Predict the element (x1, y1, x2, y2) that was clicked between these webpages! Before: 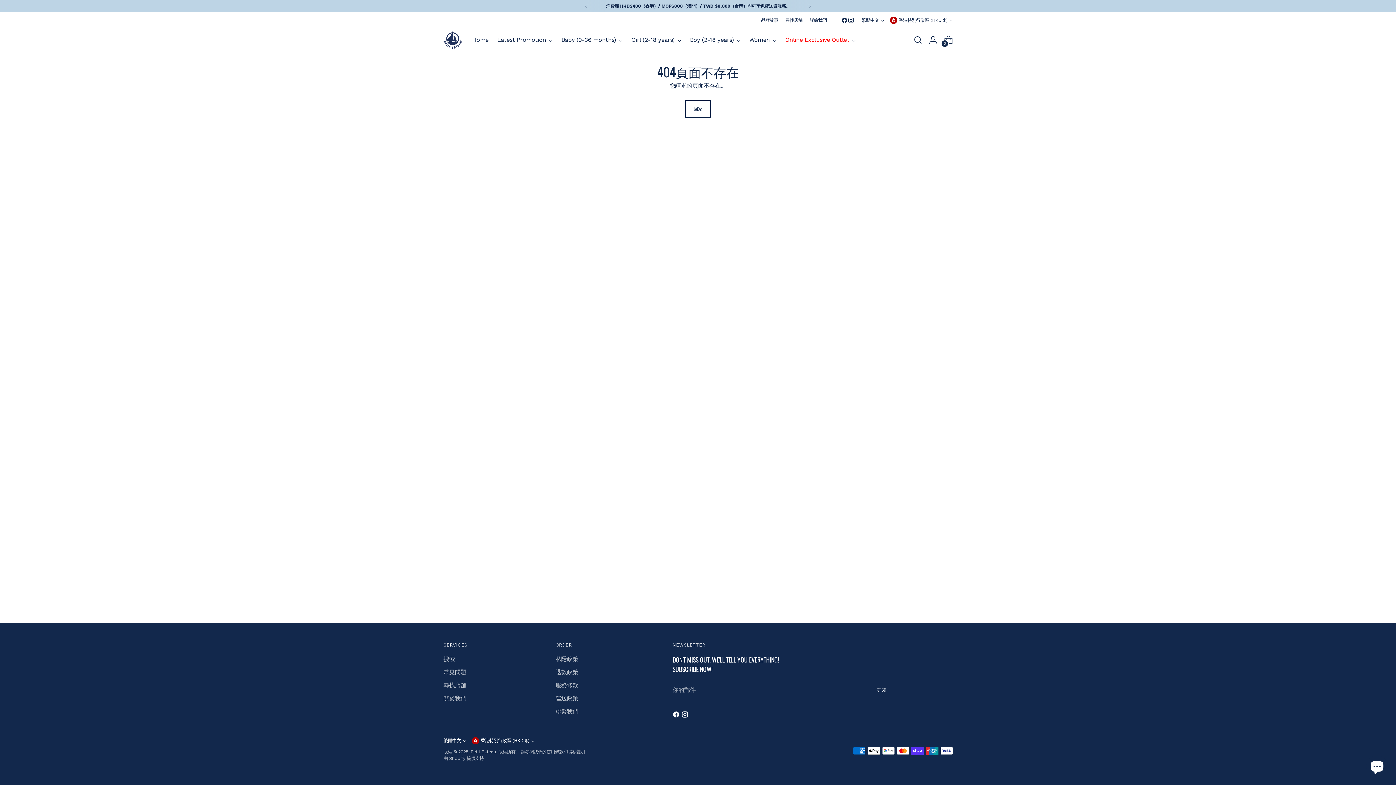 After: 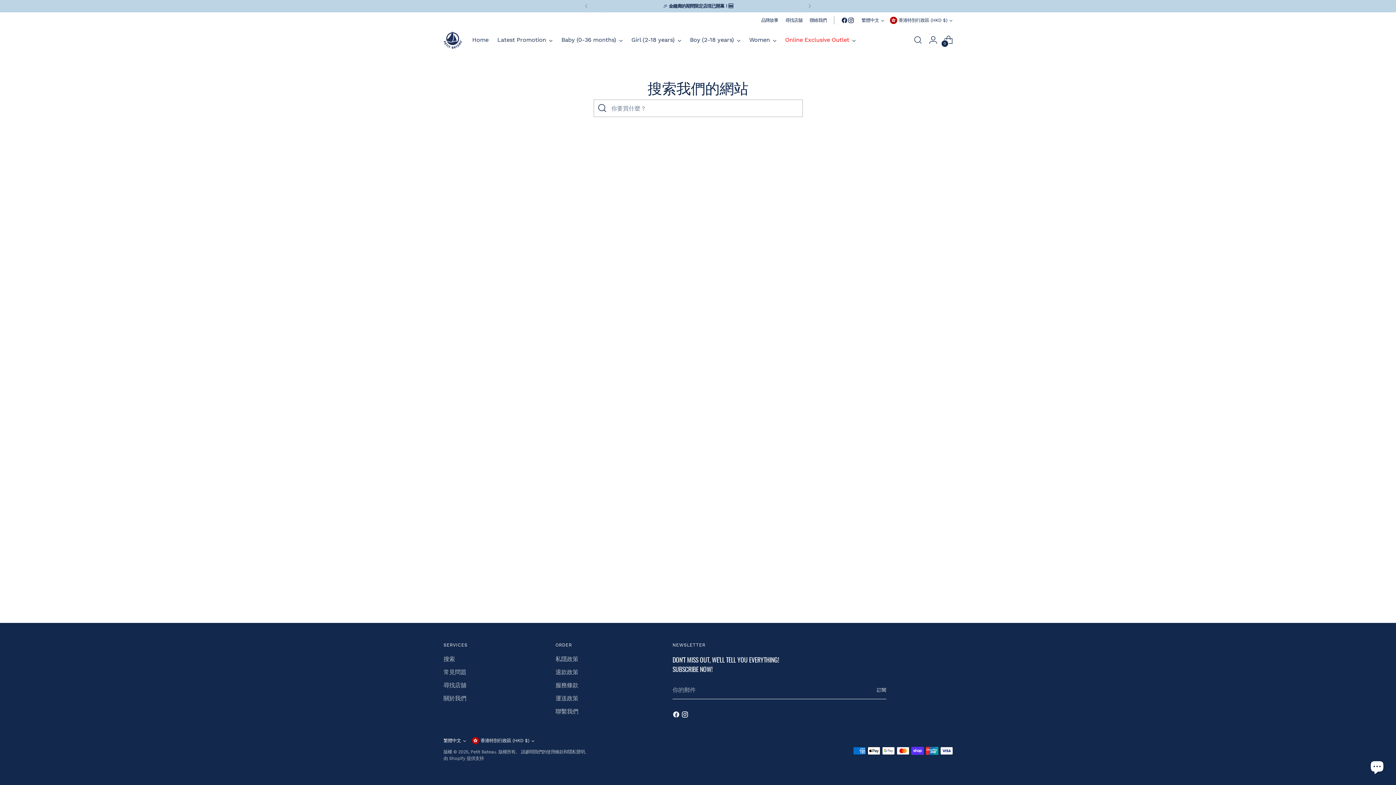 Action: label: 搜索 bbox: (443, 656, 455, 662)